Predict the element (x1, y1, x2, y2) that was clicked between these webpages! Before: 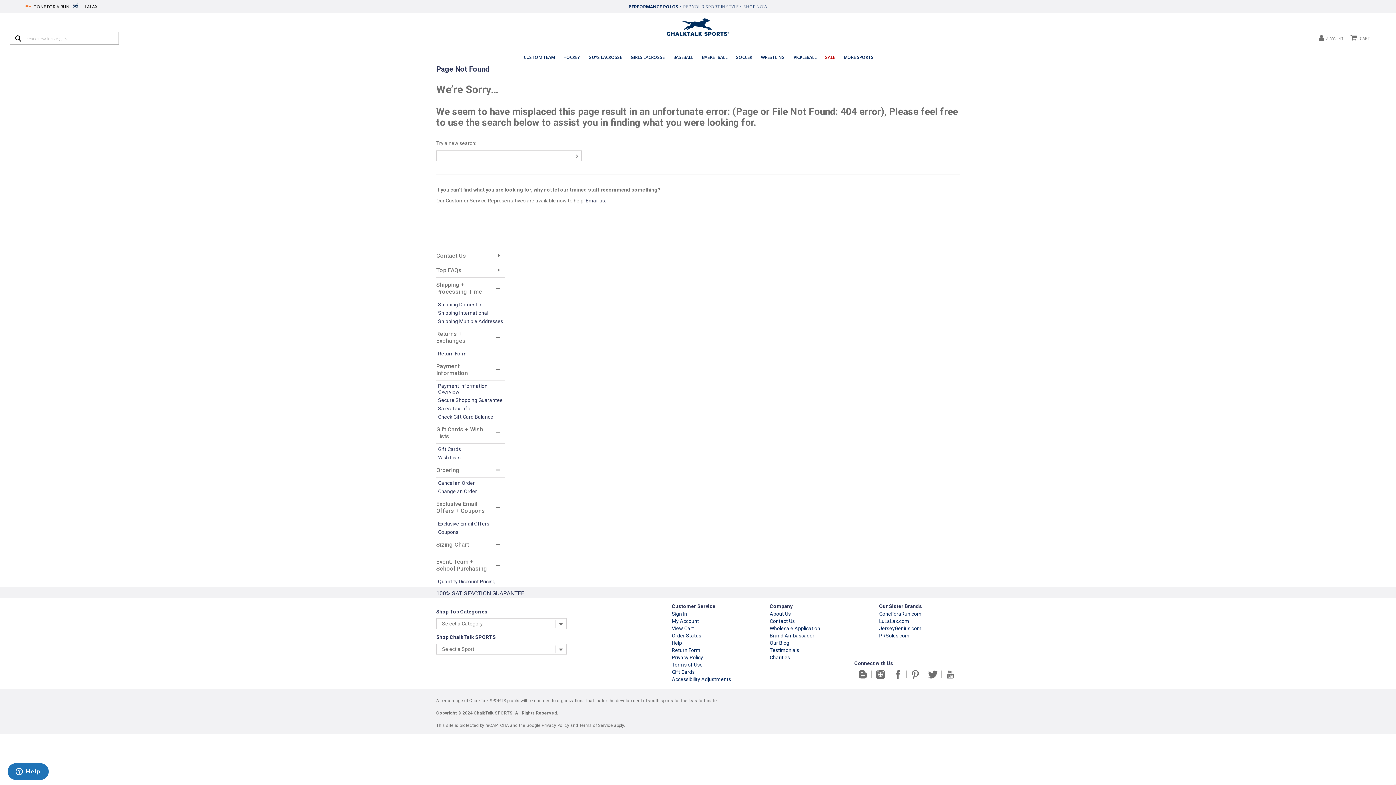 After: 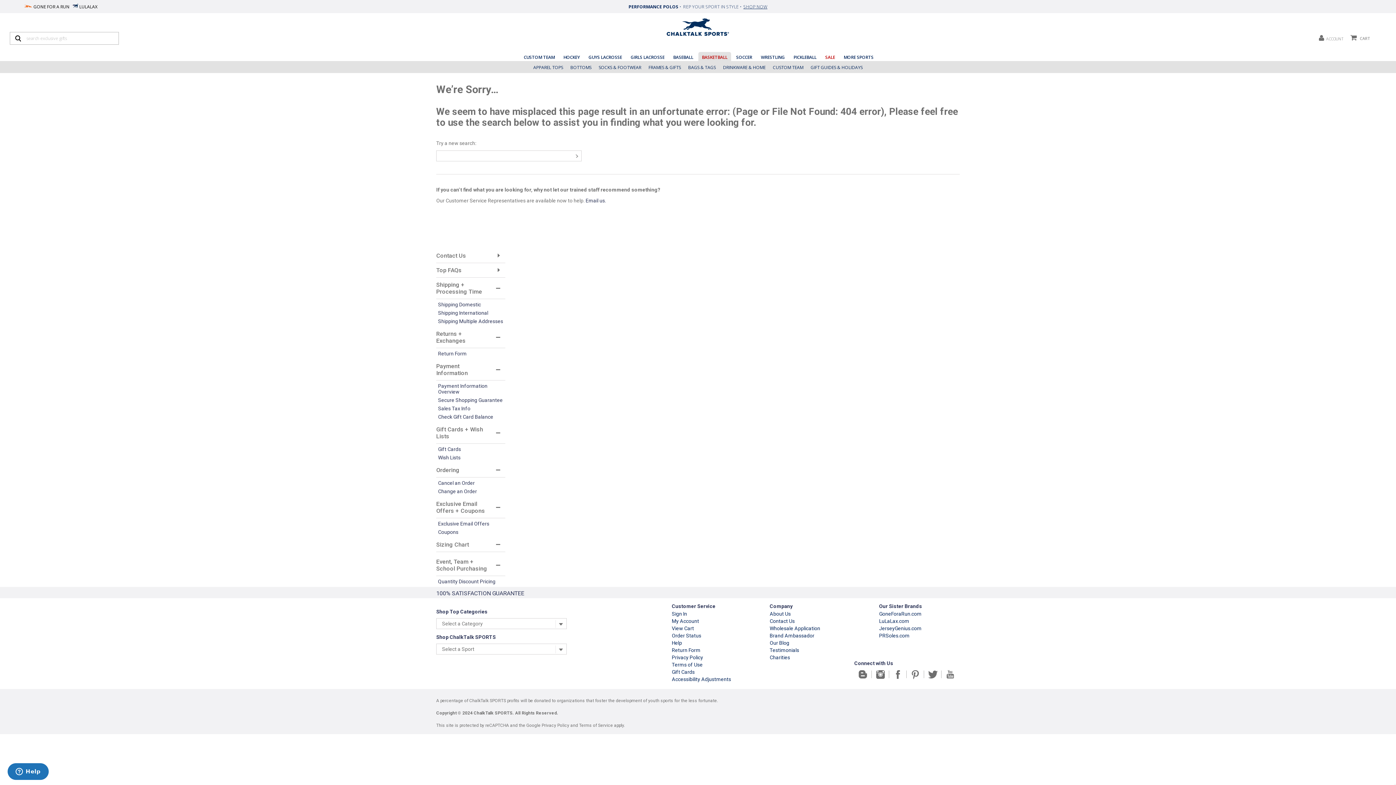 Action: label: BASKETBALL bbox: (698, 51, 731, 62)